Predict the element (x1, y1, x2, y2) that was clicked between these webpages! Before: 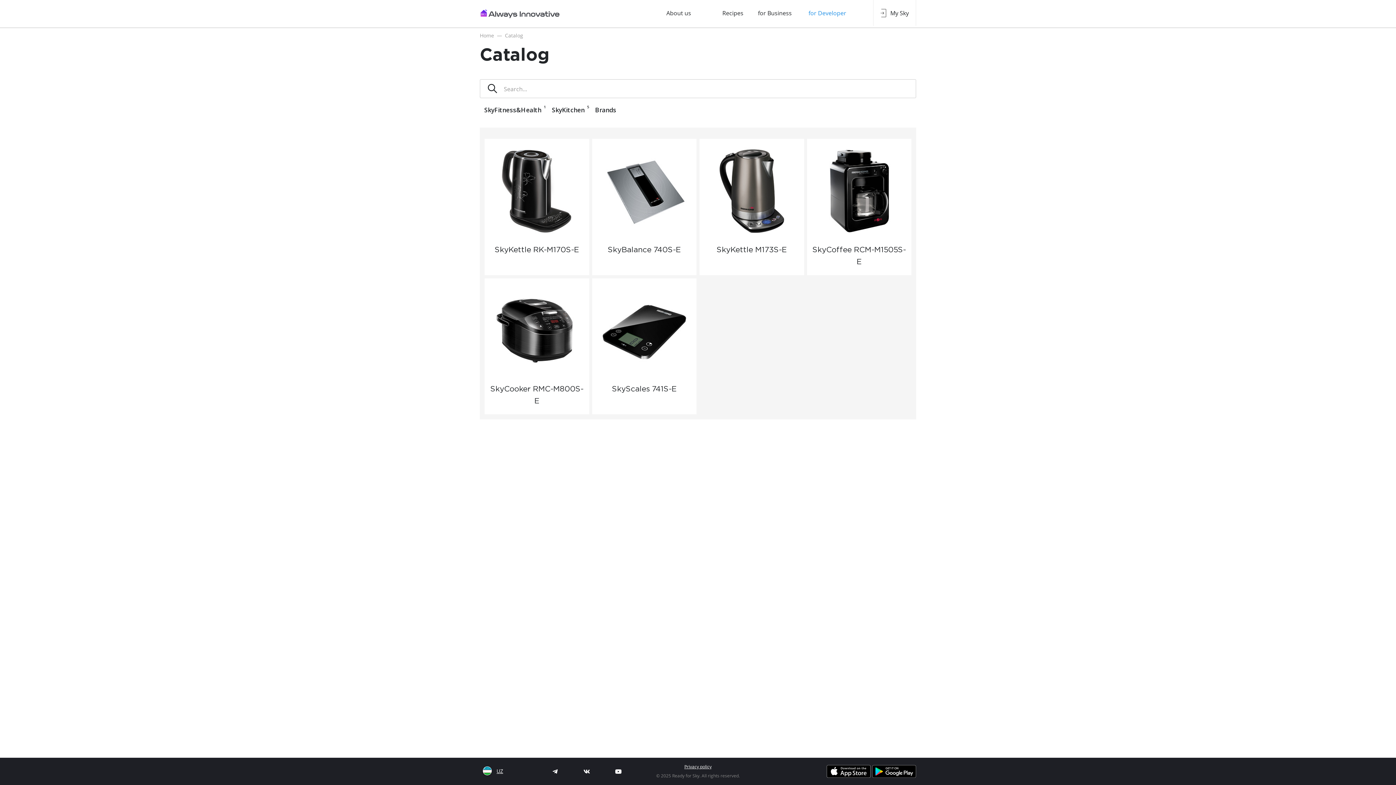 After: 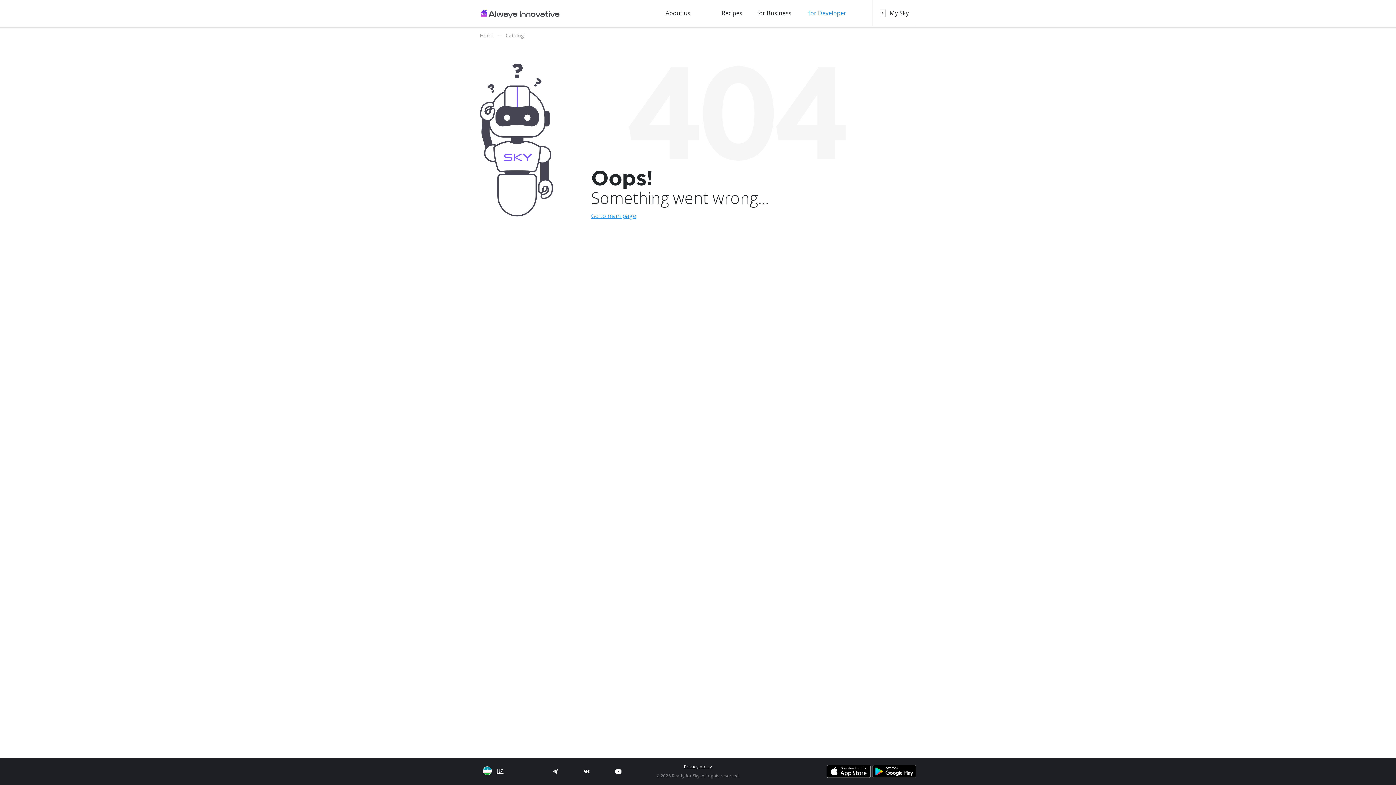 Action: bbox: (807, 139, 911, 275)